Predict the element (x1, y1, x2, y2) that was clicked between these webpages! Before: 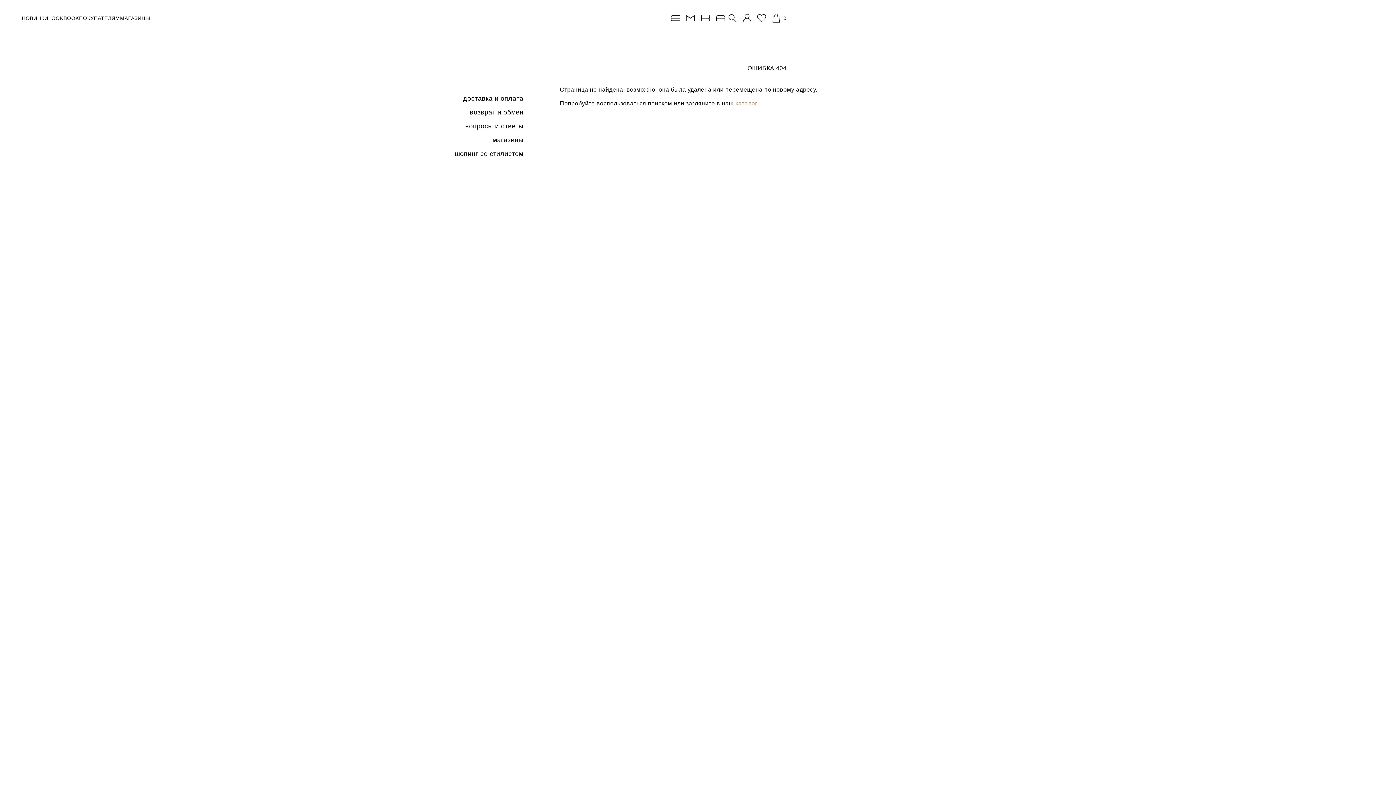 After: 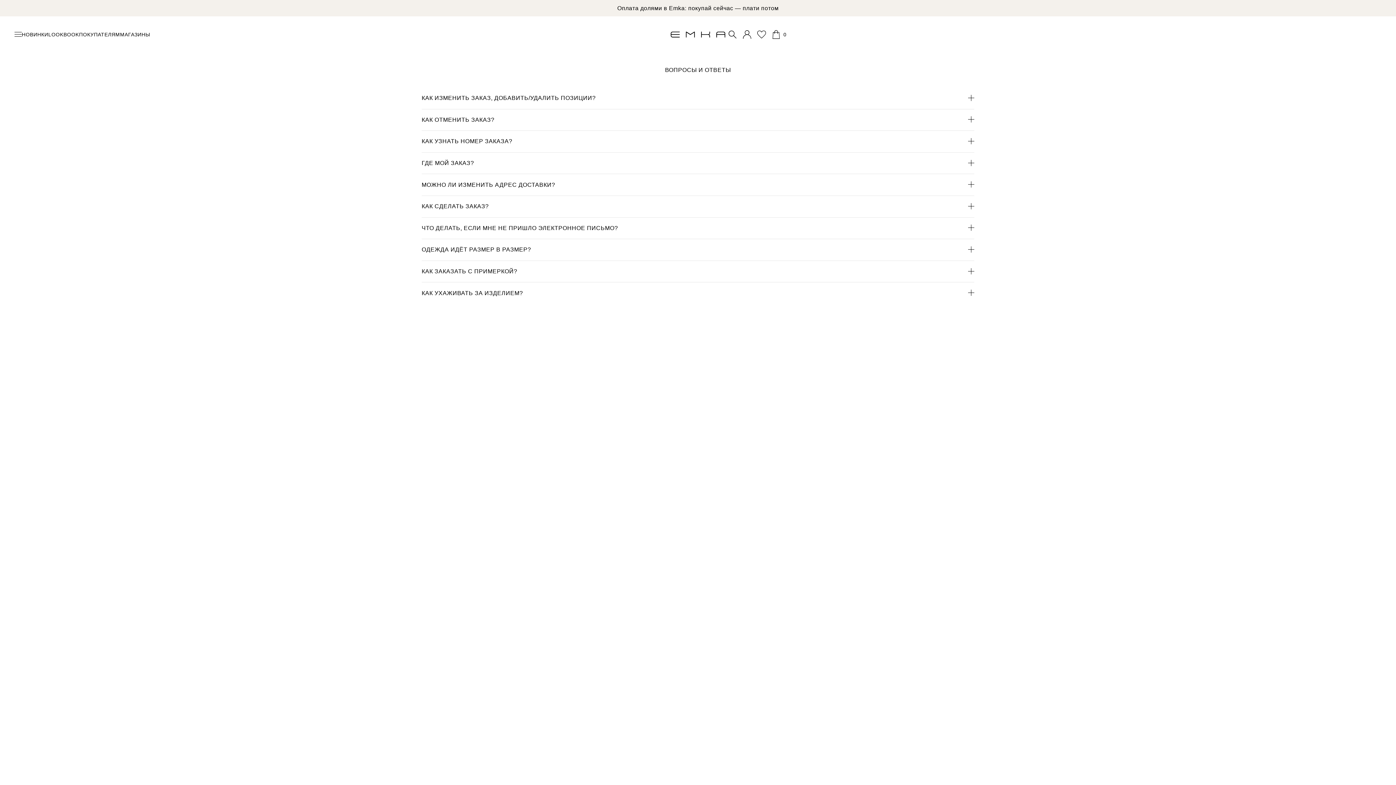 Action: label: вопросы и ответы bbox: (421, 119, 530, 133)